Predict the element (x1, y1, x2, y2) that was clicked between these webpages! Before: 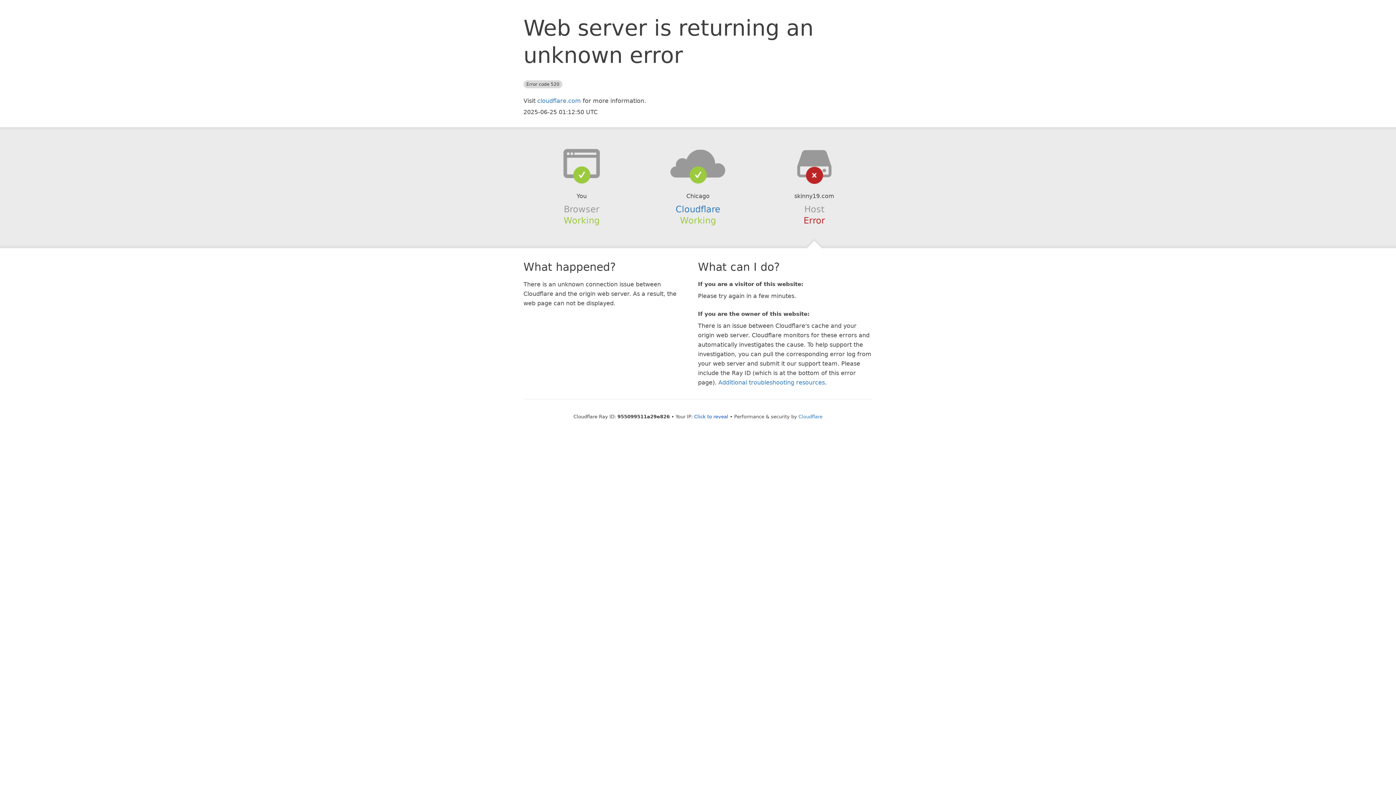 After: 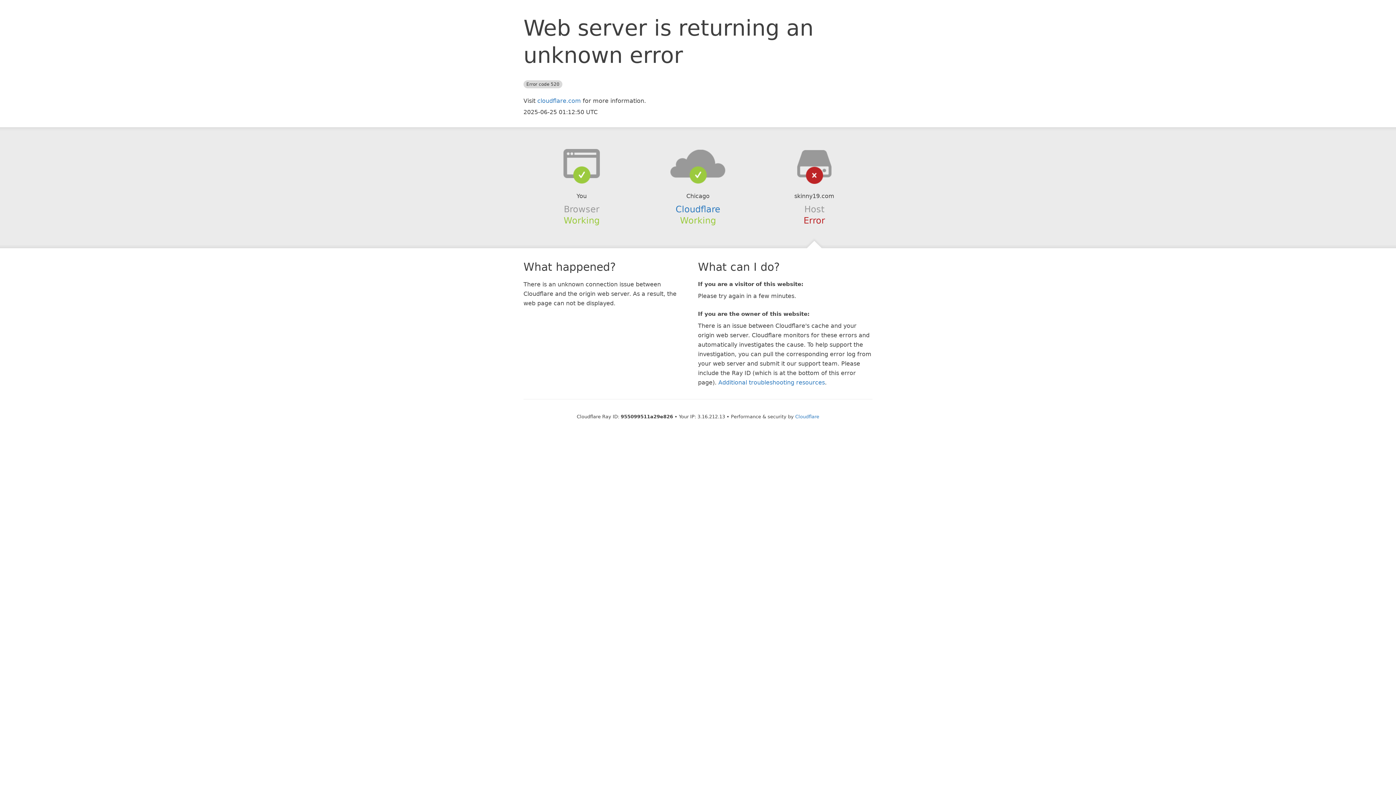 Action: bbox: (694, 414, 728, 419) label: Click to reveal